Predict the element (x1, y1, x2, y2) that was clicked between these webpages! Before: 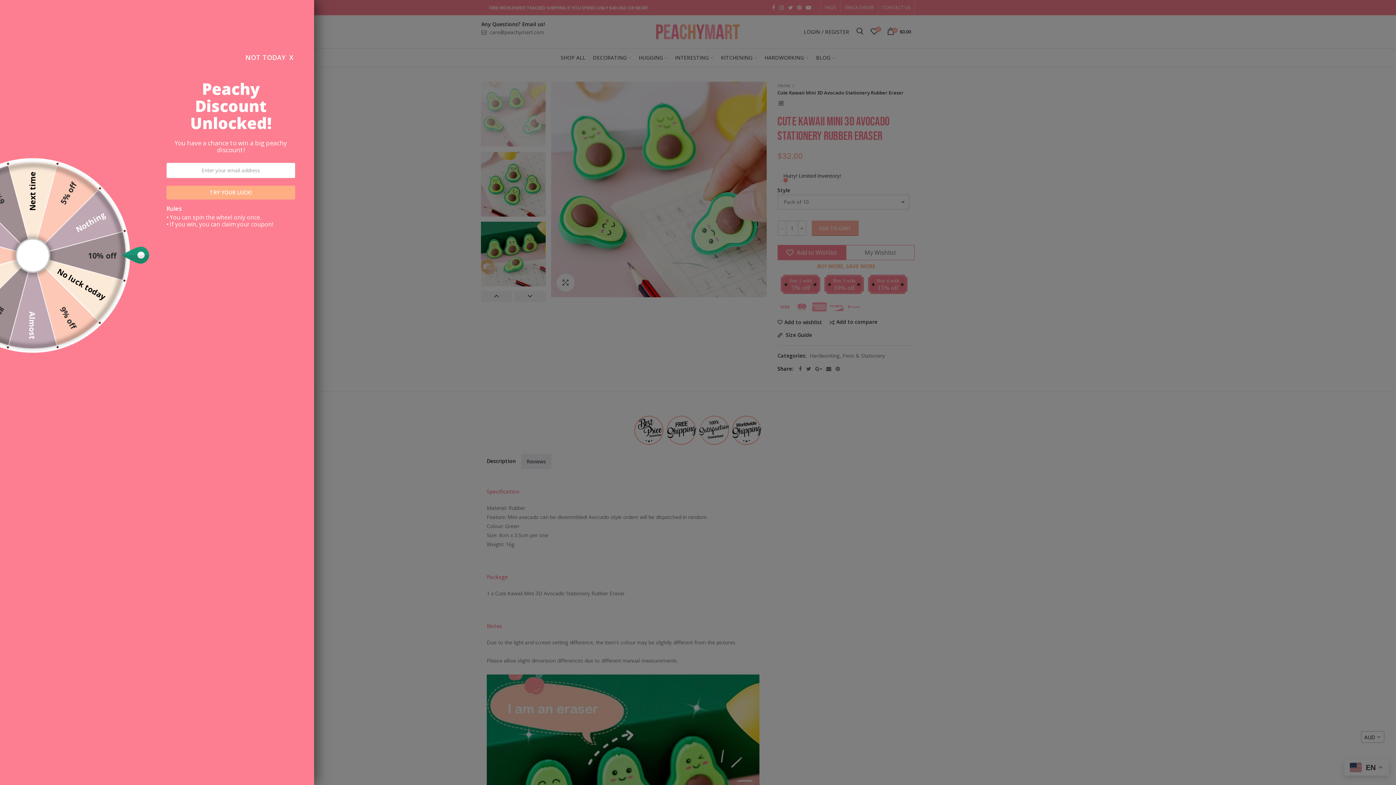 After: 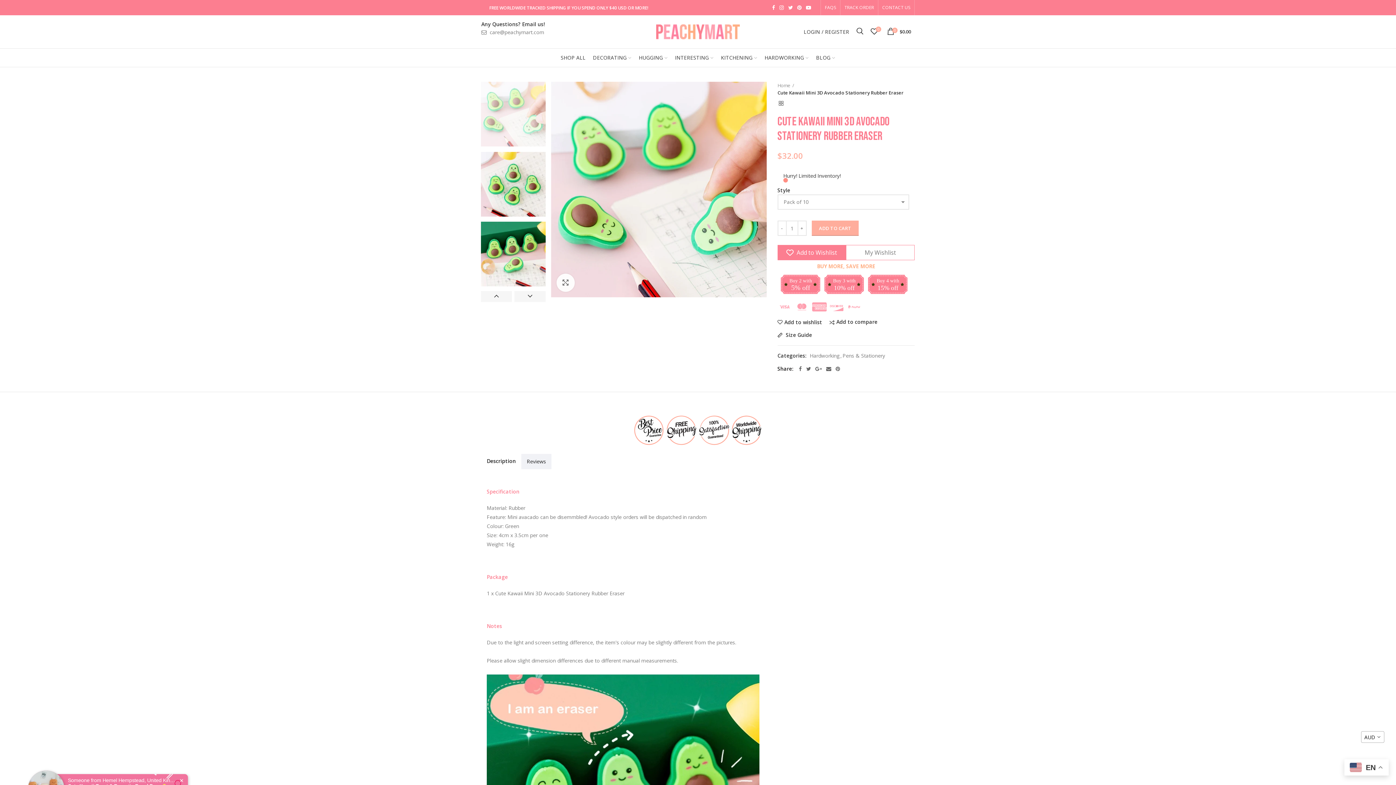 Action: label: NOT TODAY
X bbox: (245, 50, 295, 64)